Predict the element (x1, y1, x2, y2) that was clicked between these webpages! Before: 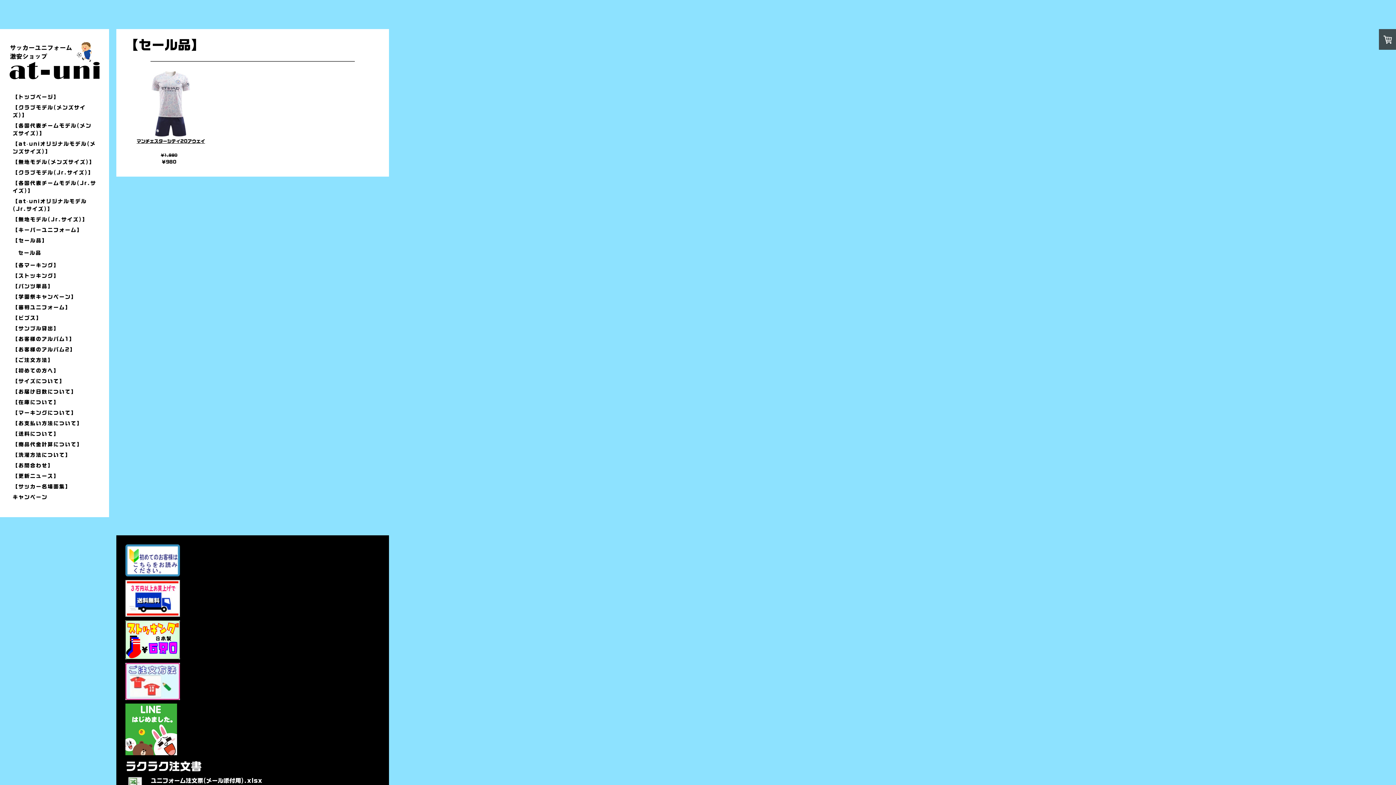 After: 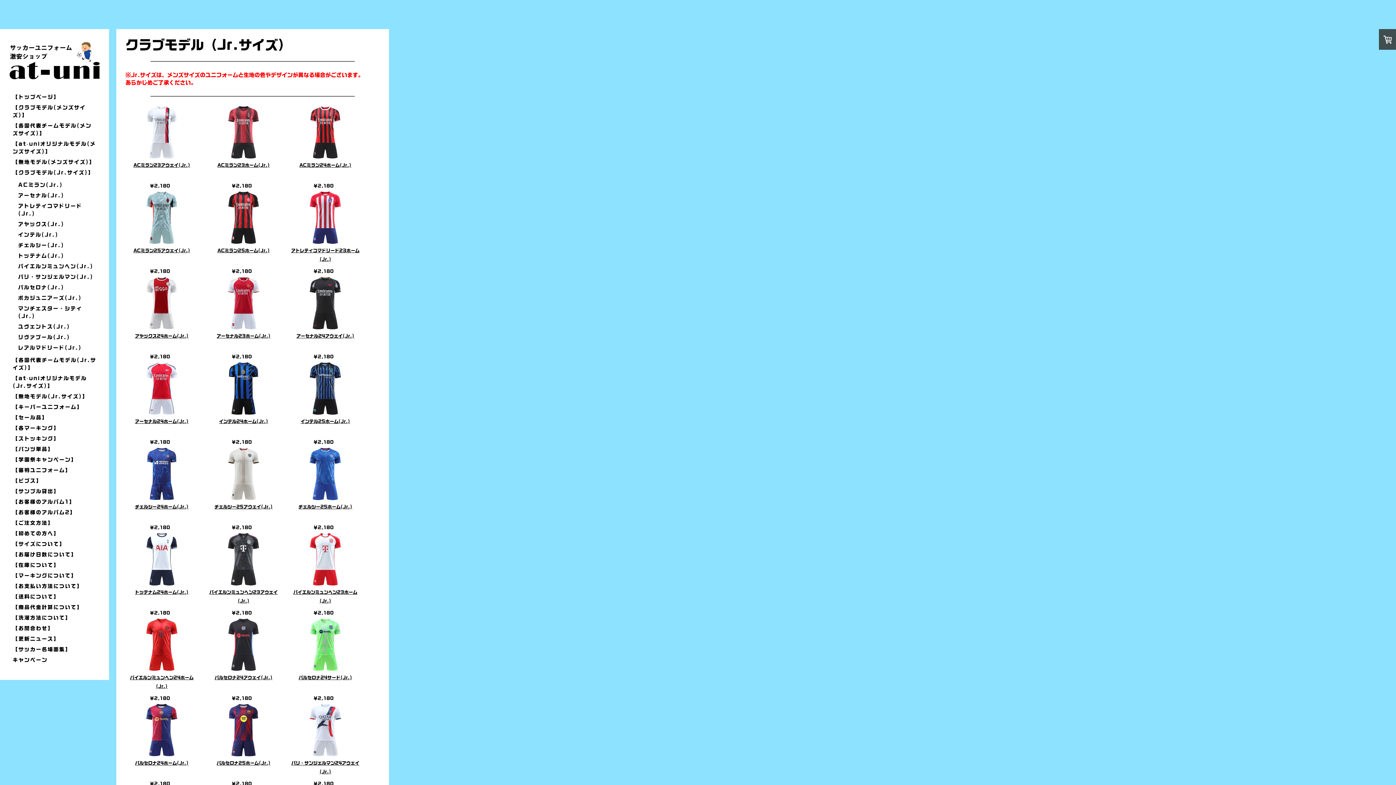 Action: bbox: (9, 167, 100, 178) label: 【クラブモデル(Jr.サイズ)】